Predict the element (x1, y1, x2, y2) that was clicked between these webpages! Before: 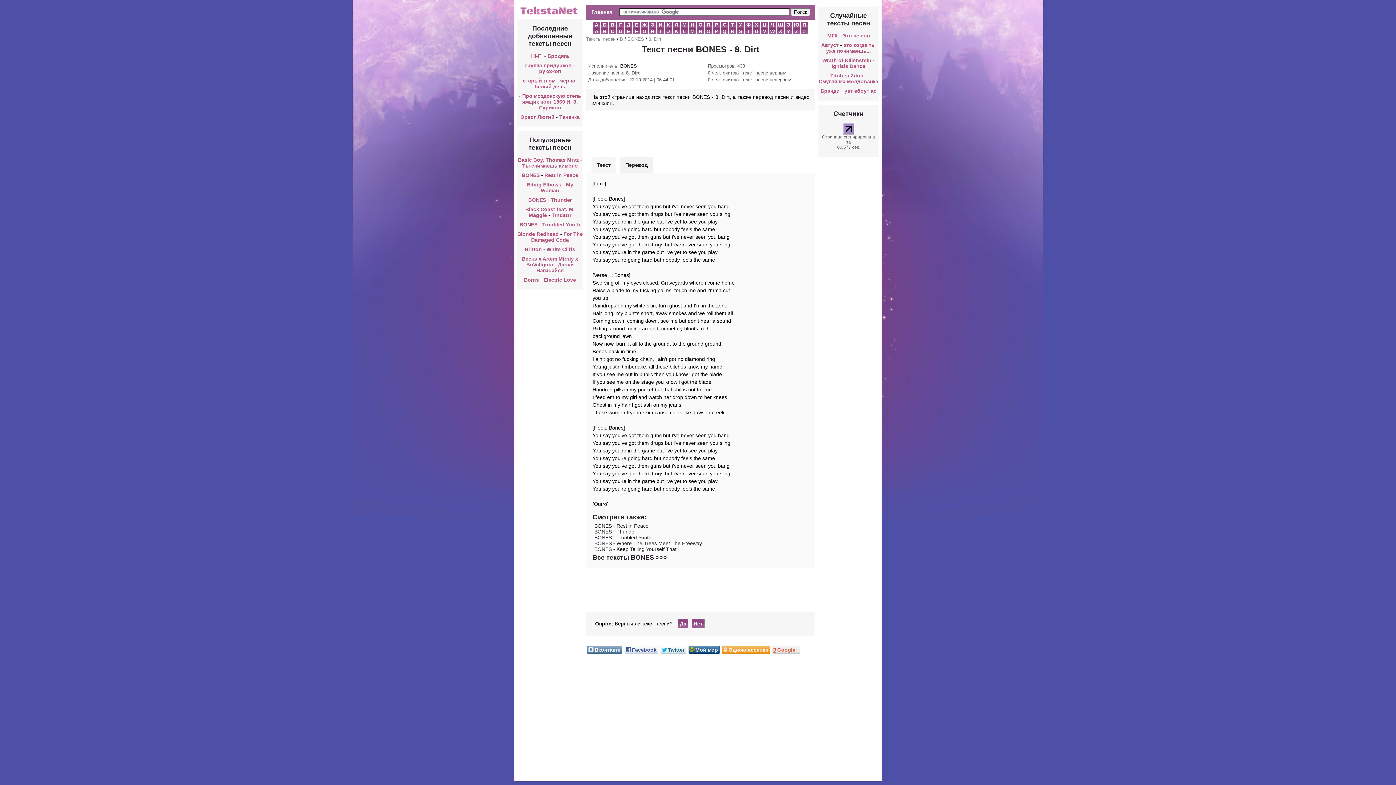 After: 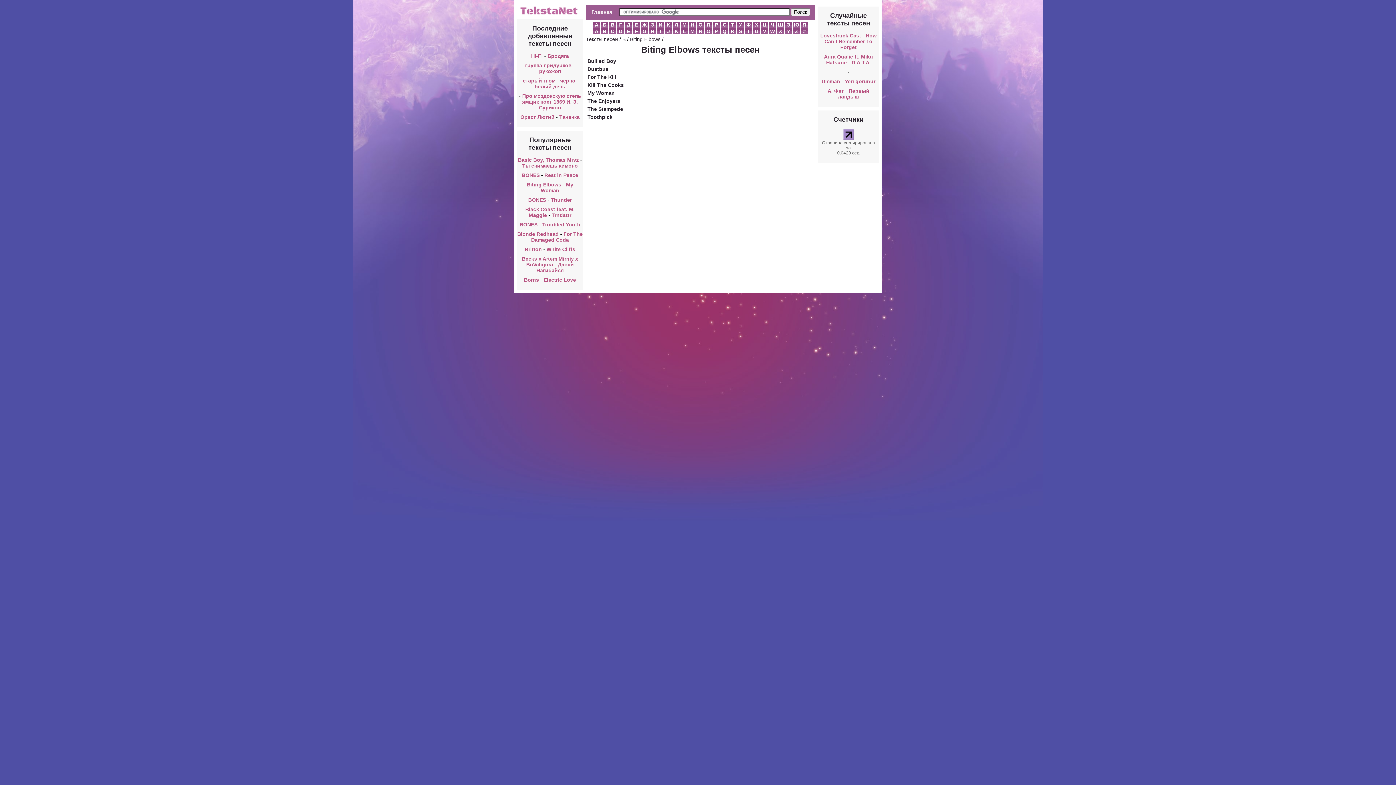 Action: label: Biting Elbows bbox: (526, 181, 561, 187)